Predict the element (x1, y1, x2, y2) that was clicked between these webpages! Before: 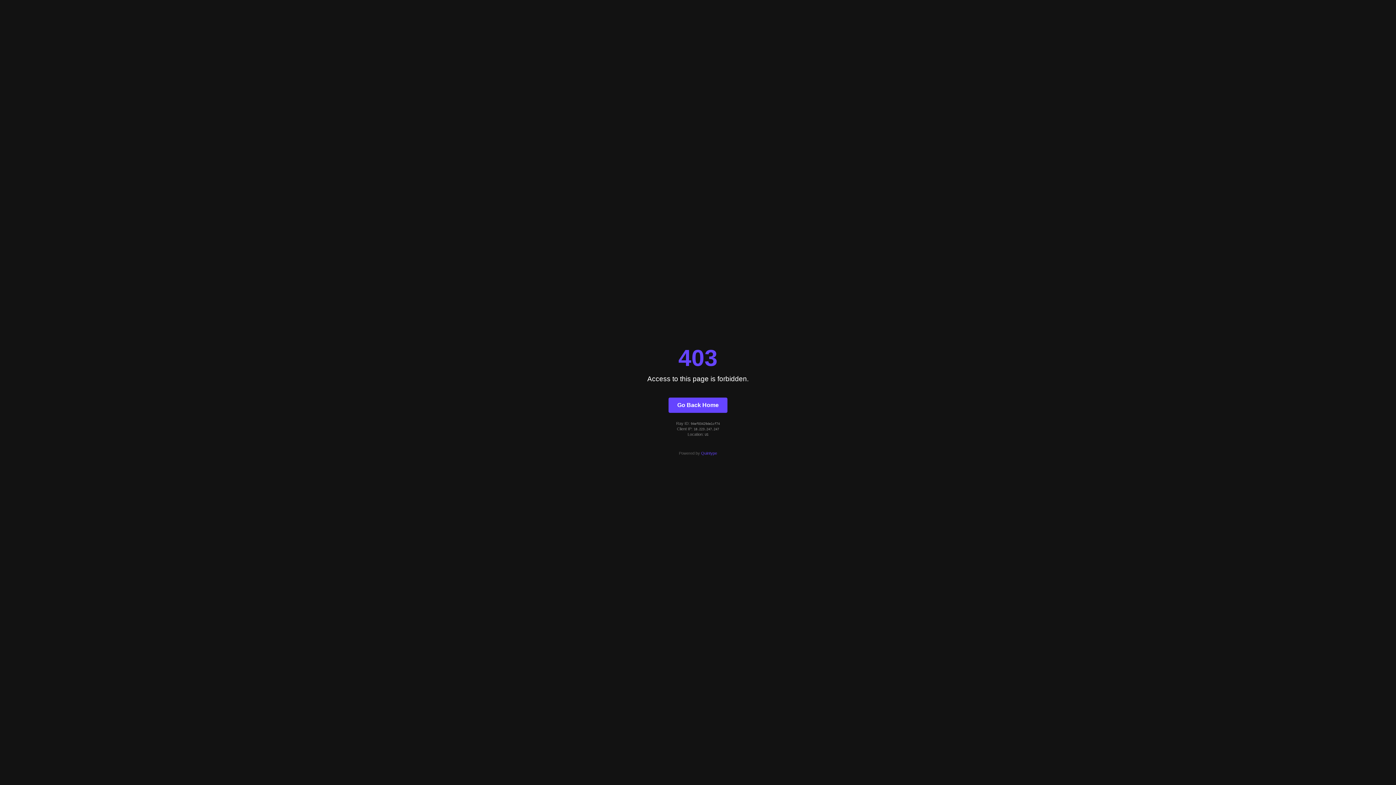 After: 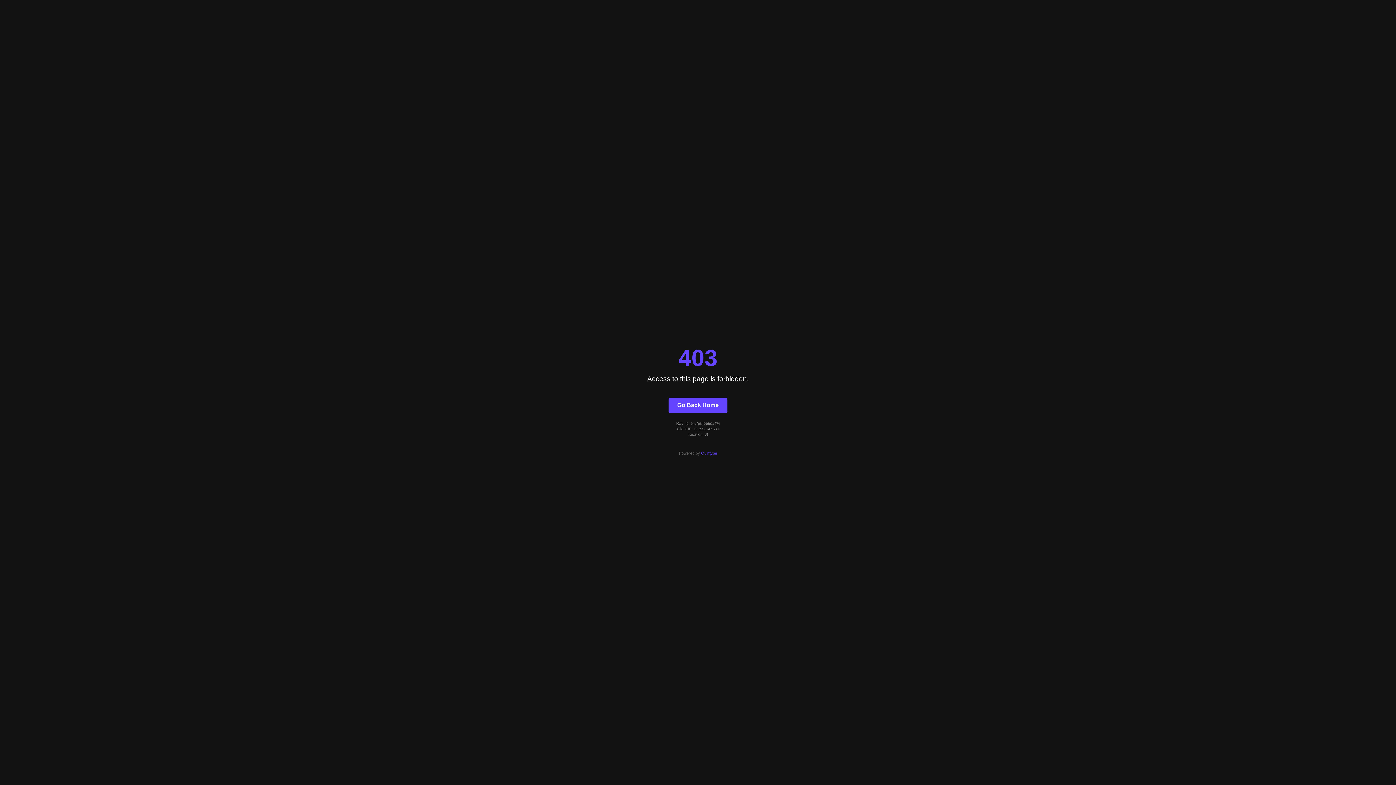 Action: label: Quintype bbox: (701, 451, 717, 455)